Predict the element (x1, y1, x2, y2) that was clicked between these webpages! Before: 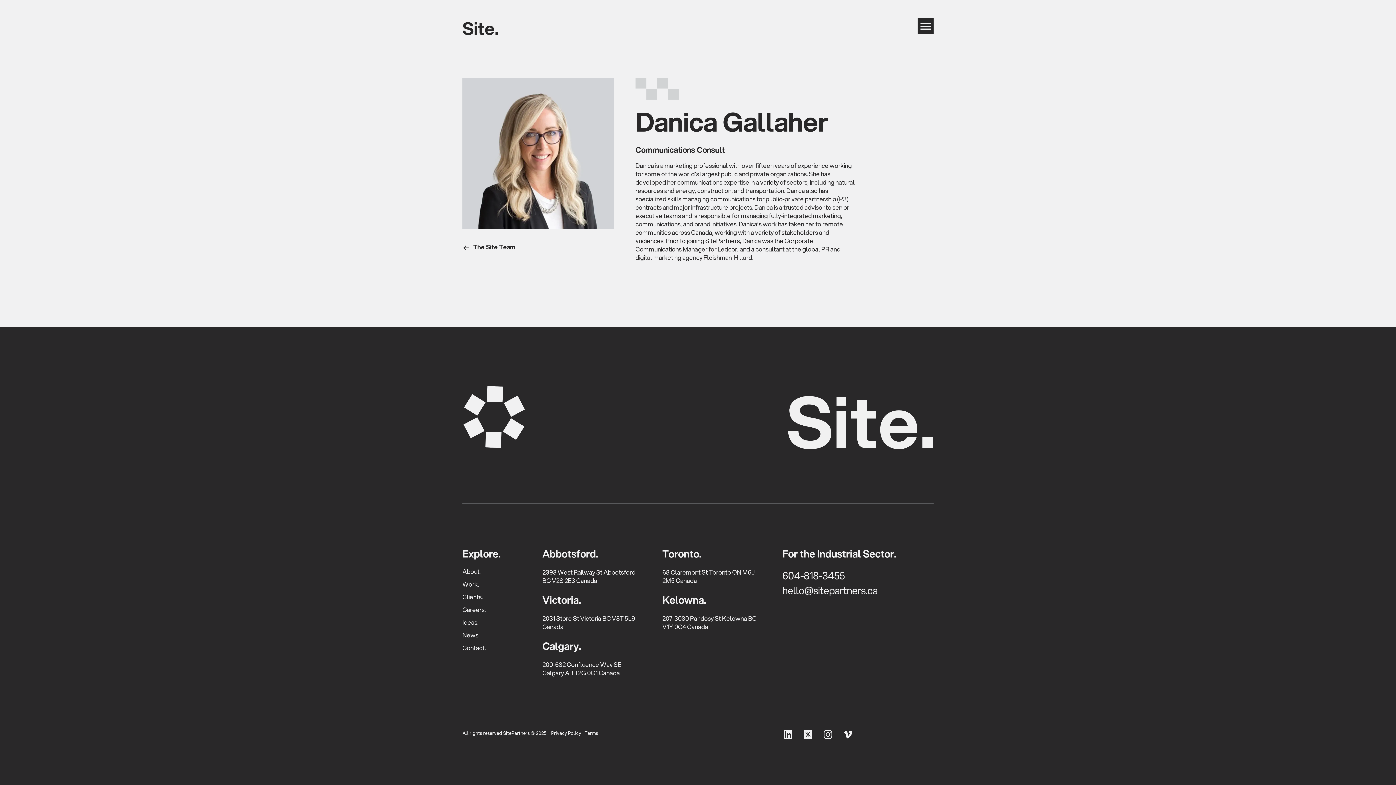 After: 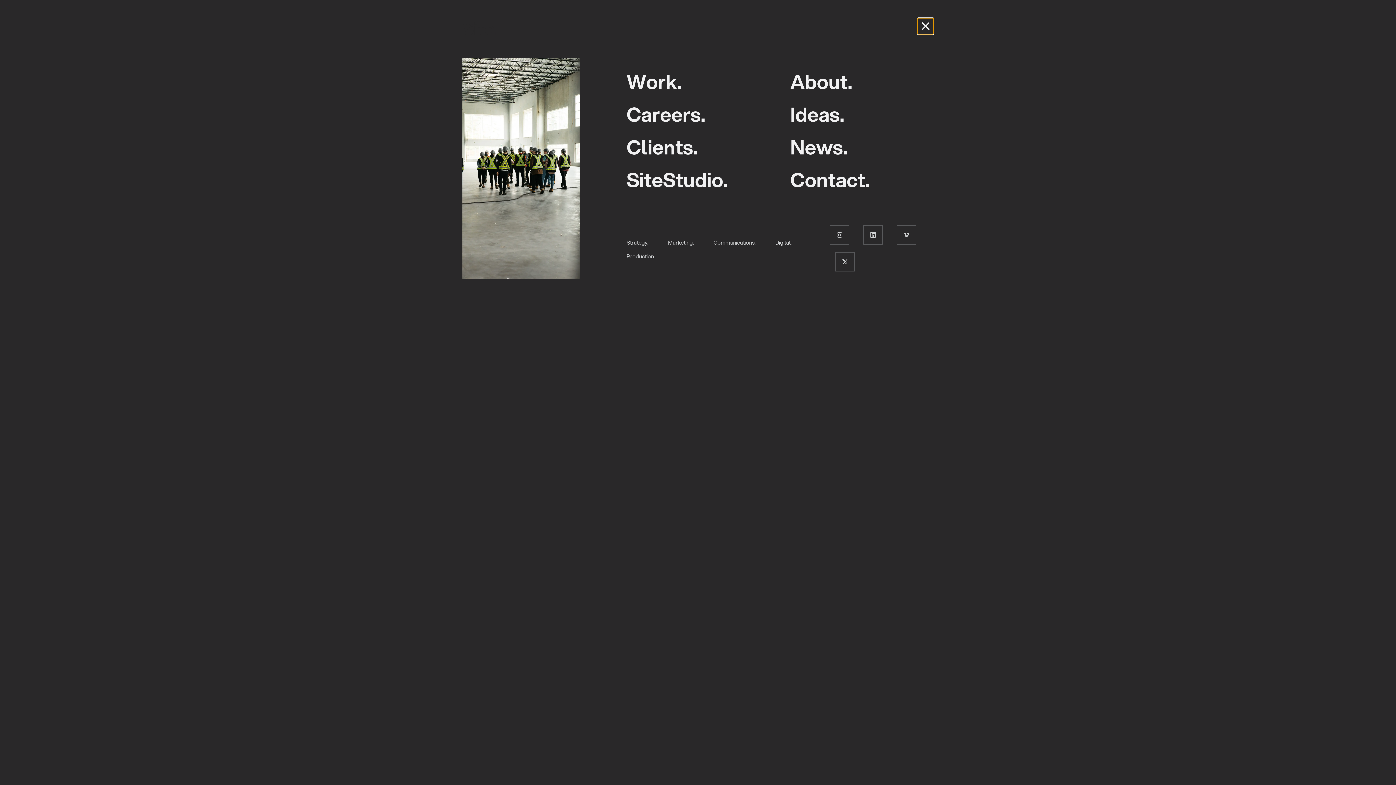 Action: label: toggle navigation bbox: (917, 0, 933, 16)